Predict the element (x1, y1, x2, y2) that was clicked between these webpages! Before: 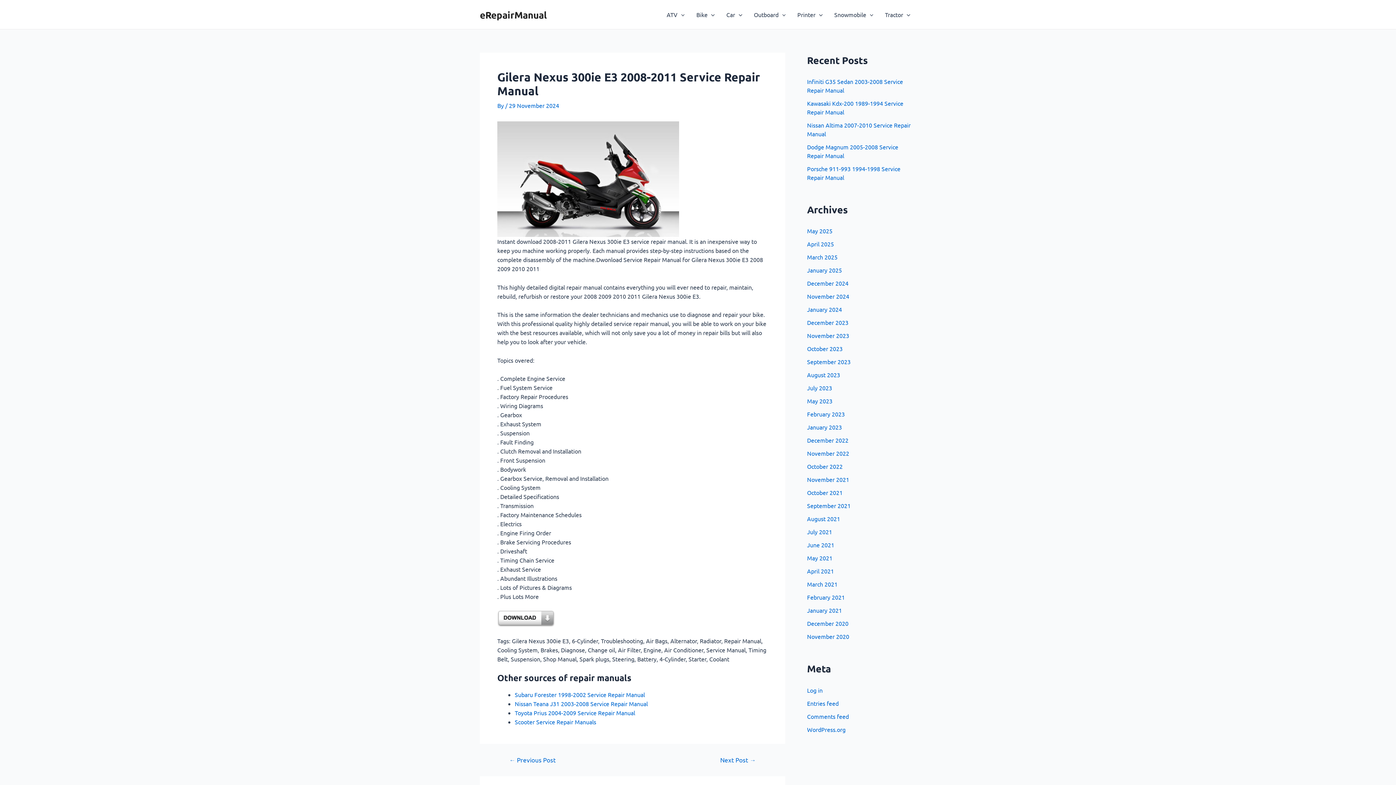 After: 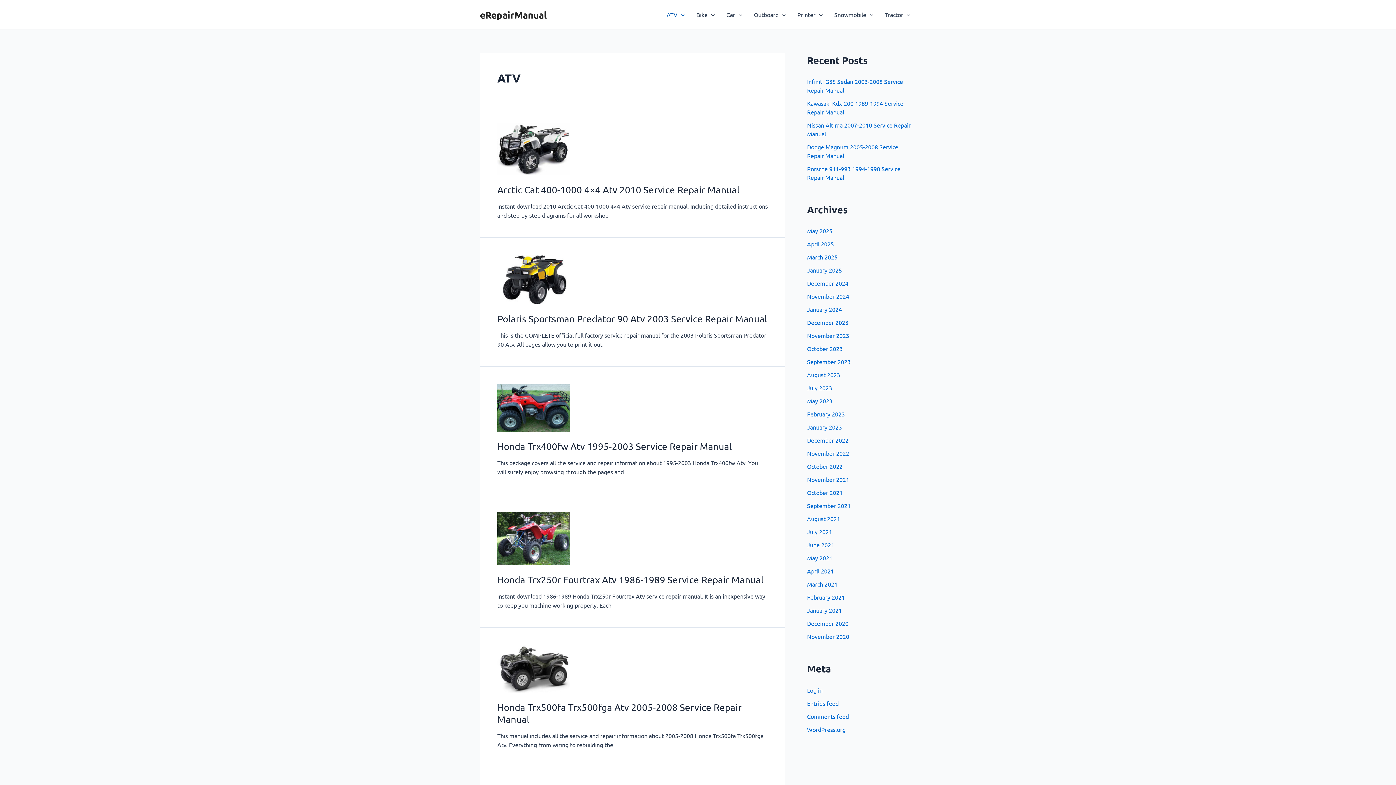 Action: bbox: (661, 0, 690, 29) label: ATV